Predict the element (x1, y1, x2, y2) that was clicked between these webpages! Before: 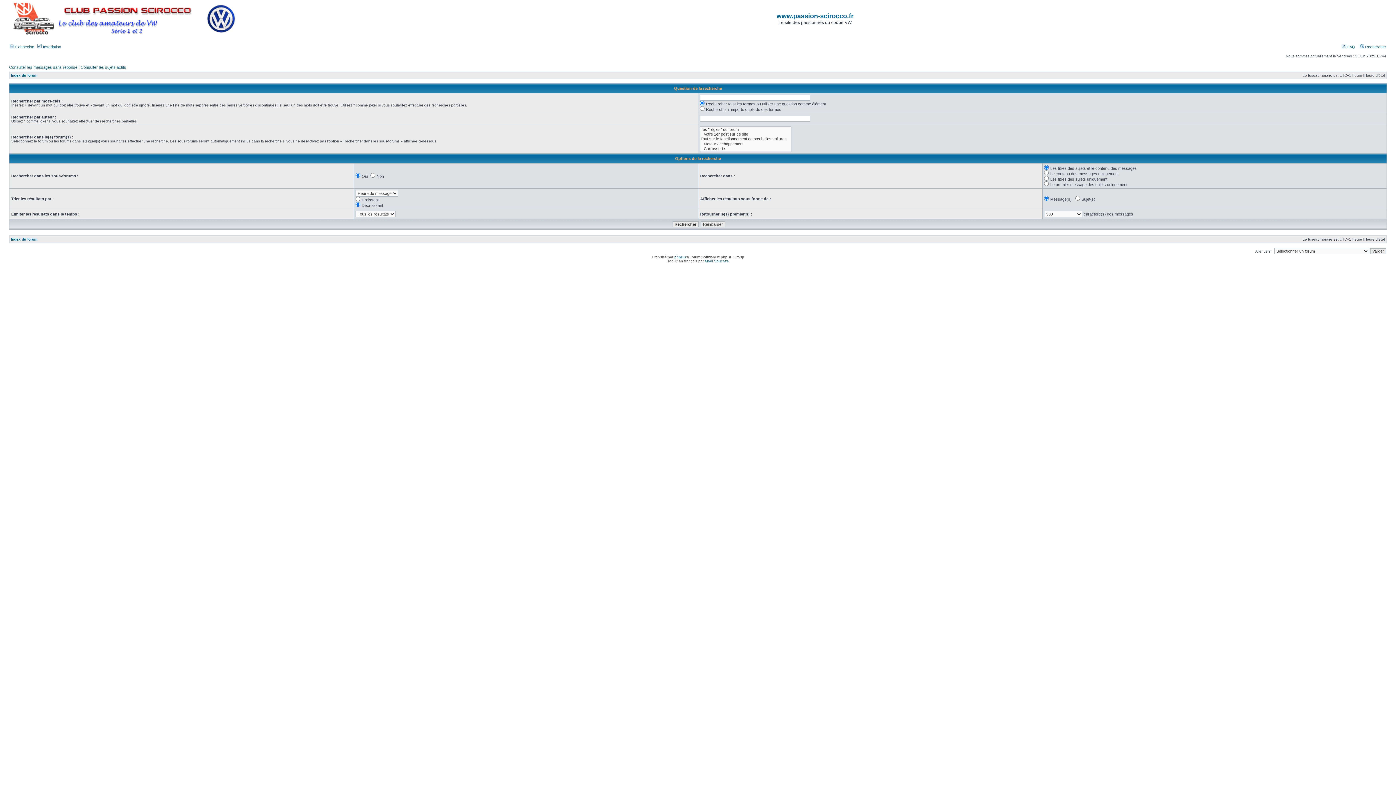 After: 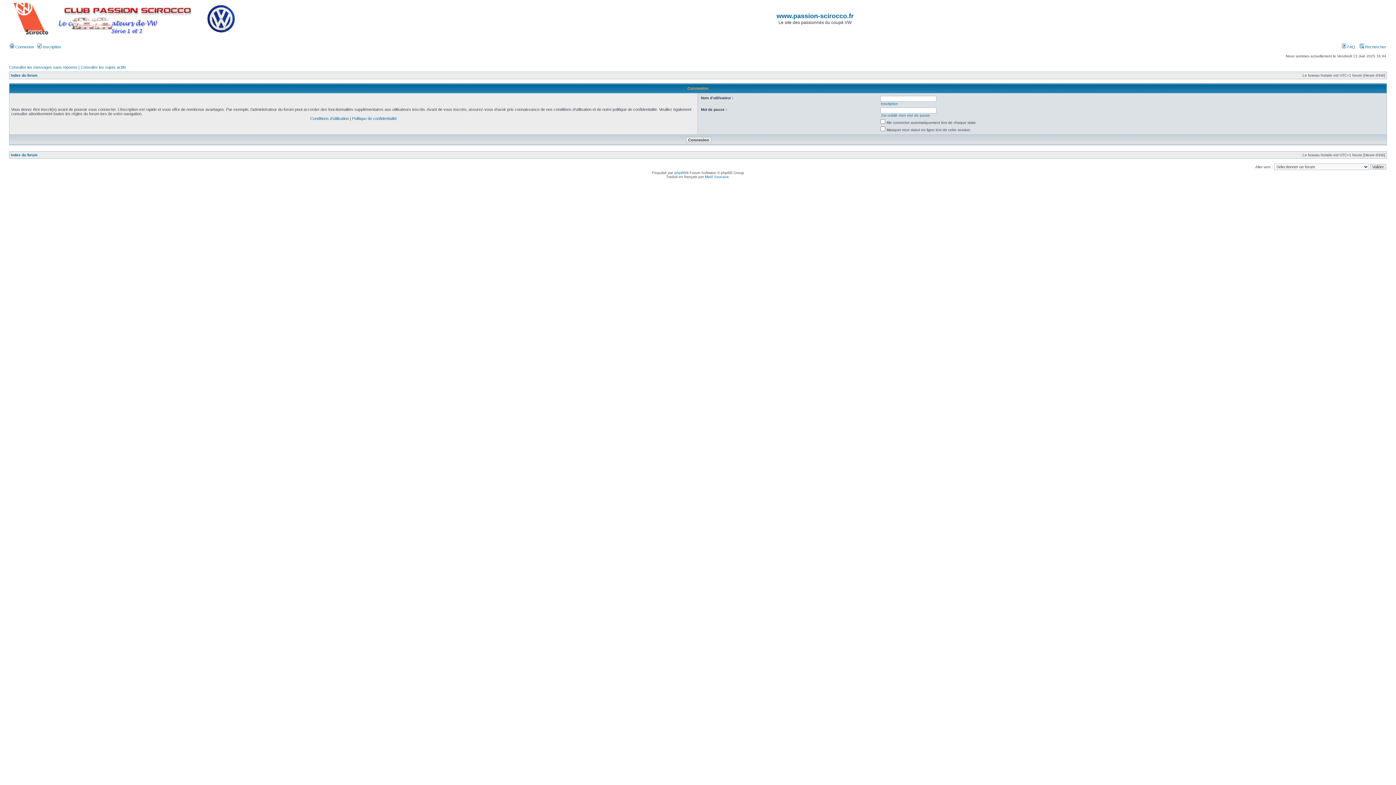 Action: bbox: (9, 44, 34, 49) label:  Connexion